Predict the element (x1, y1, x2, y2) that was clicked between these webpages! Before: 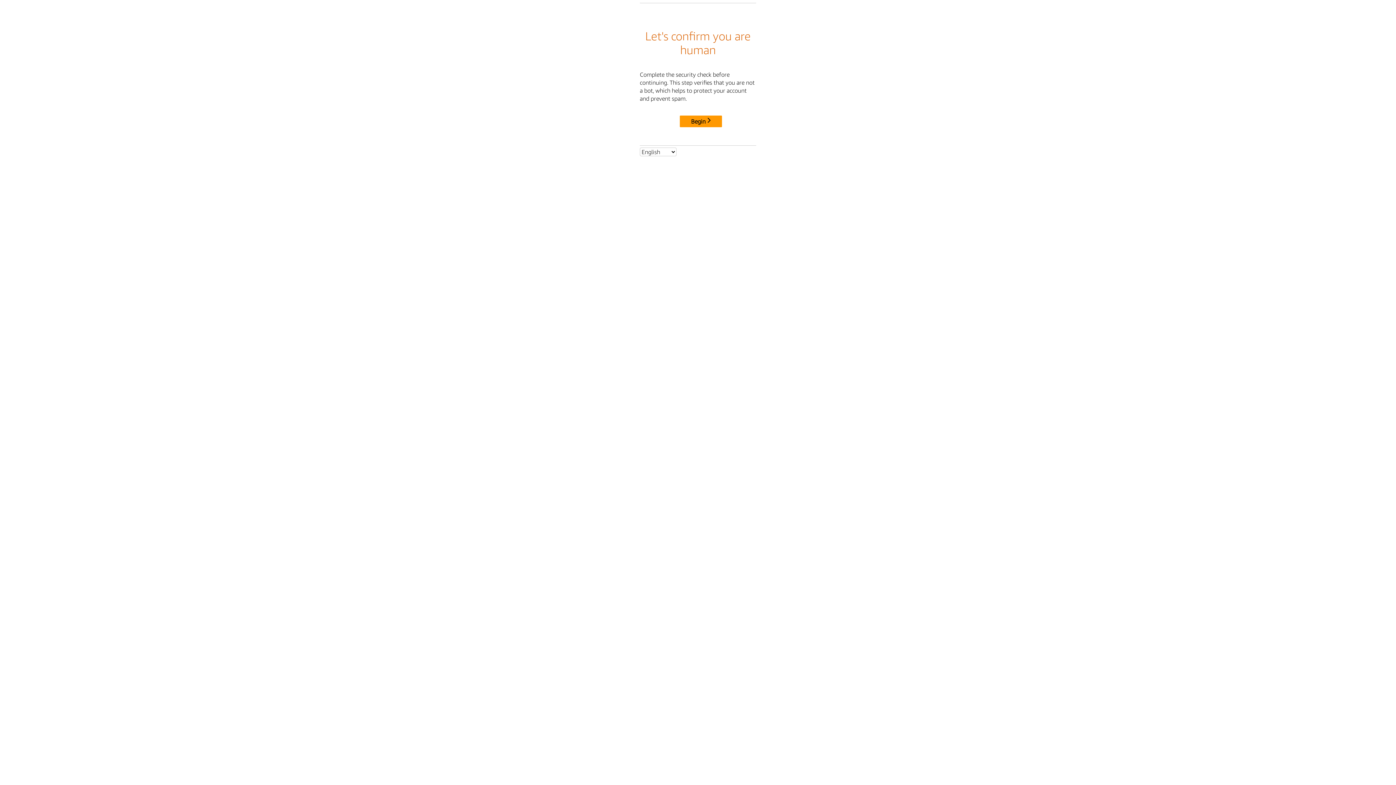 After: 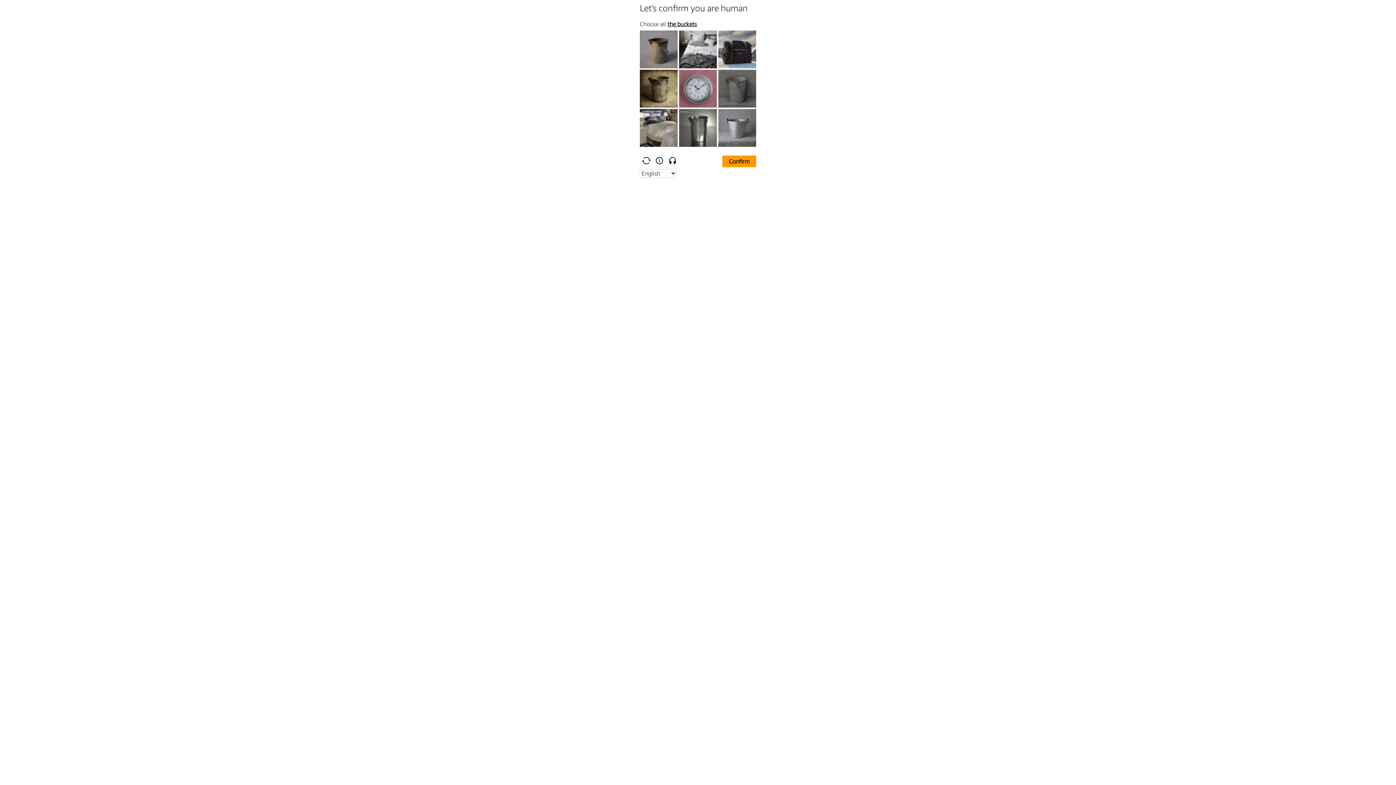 Action: bbox: (680, 115, 722, 127) label: Begin